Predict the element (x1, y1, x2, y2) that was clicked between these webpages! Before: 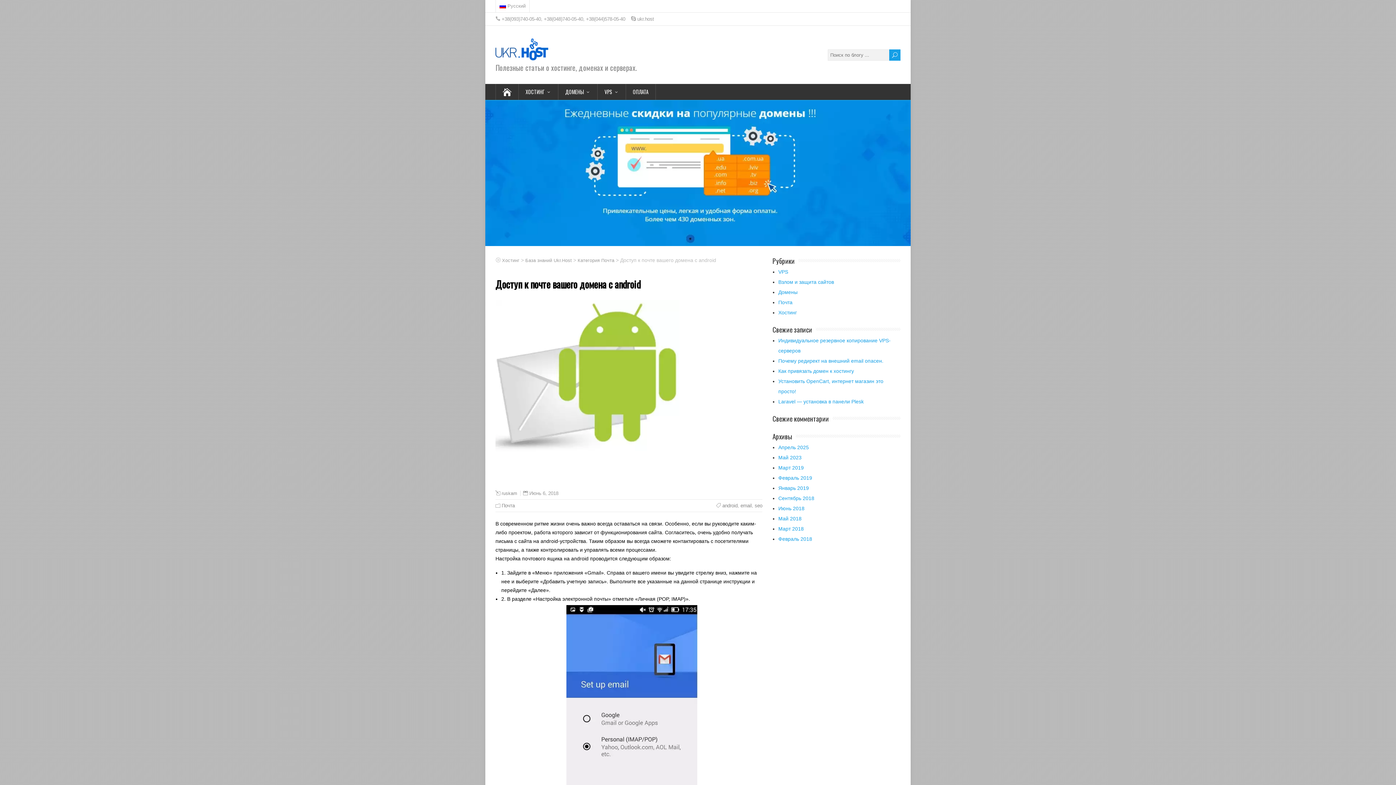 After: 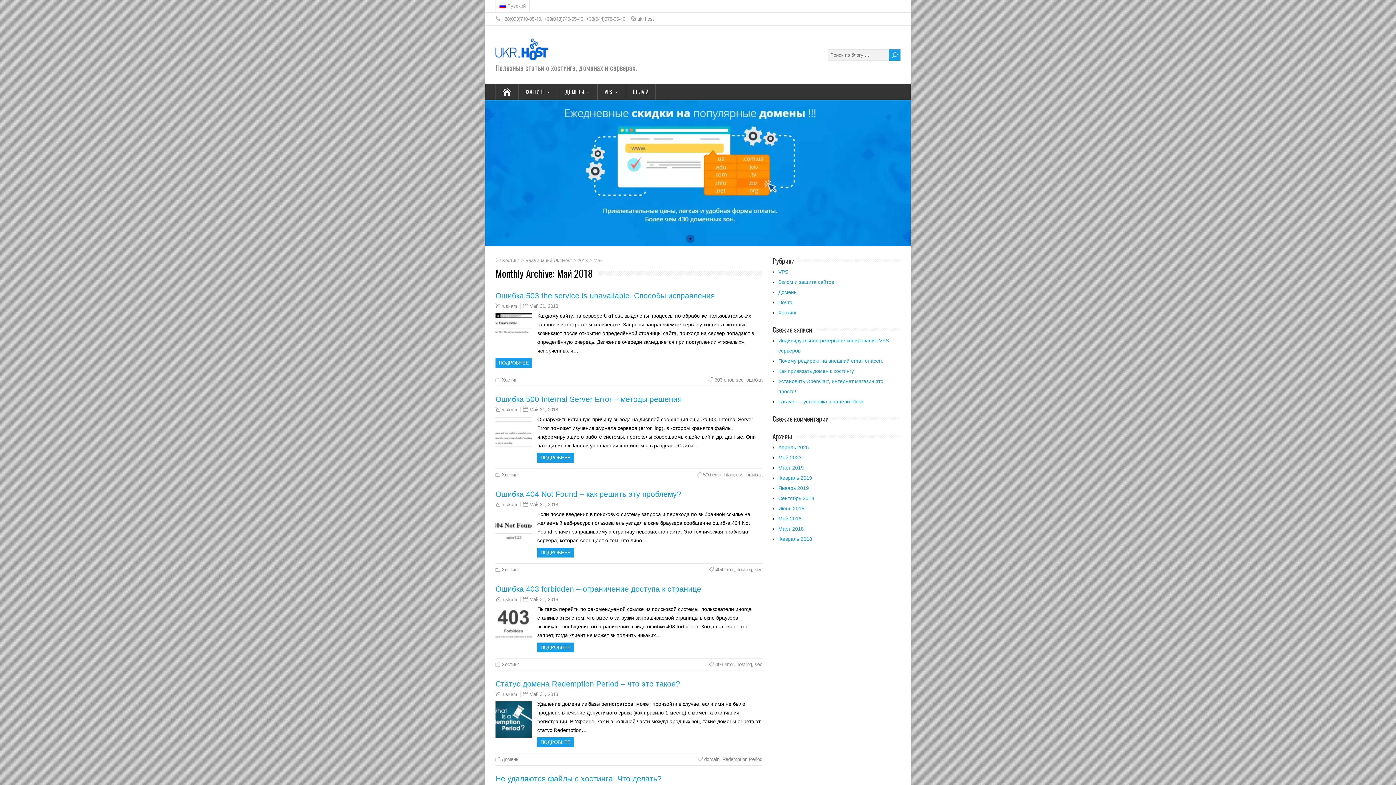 Action: bbox: (778, 516, 801, 521) label: Май 2018